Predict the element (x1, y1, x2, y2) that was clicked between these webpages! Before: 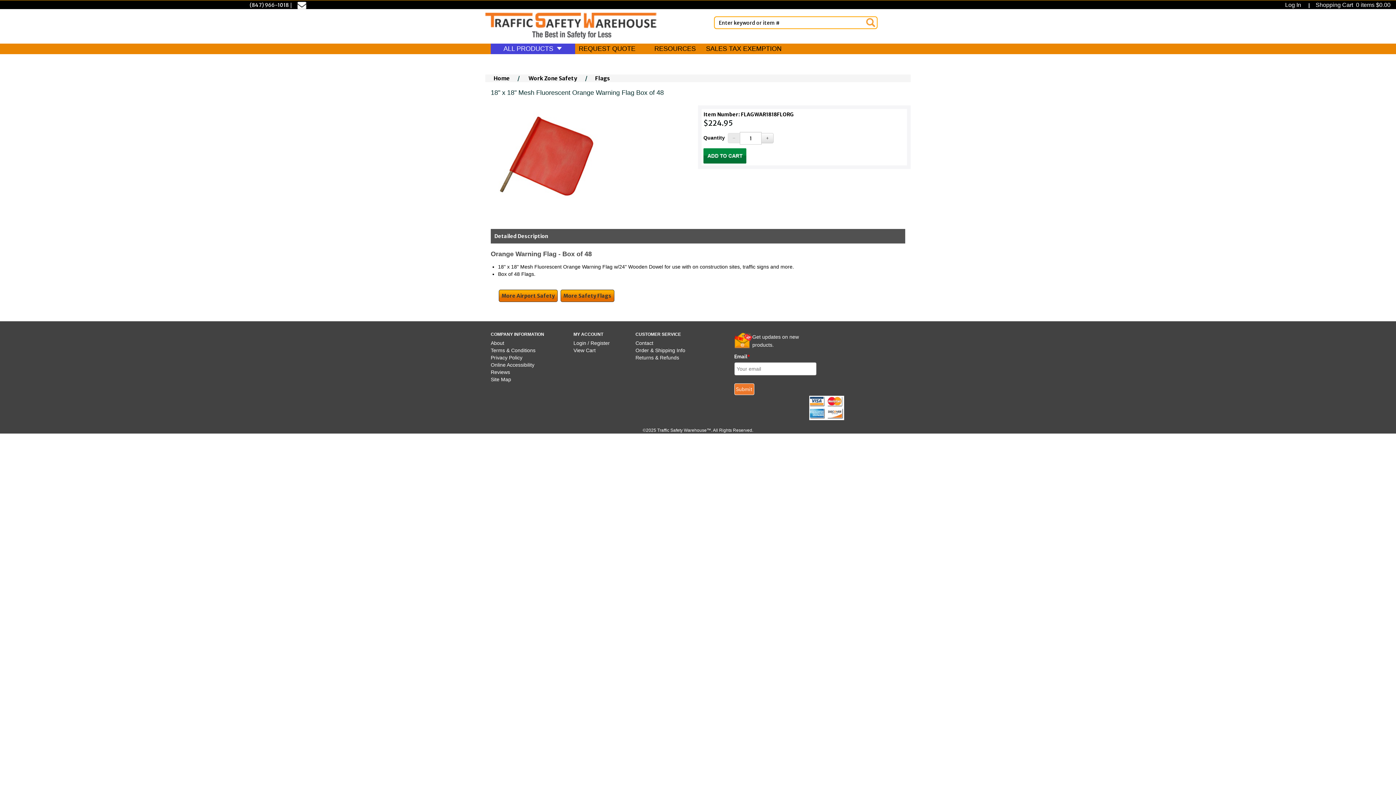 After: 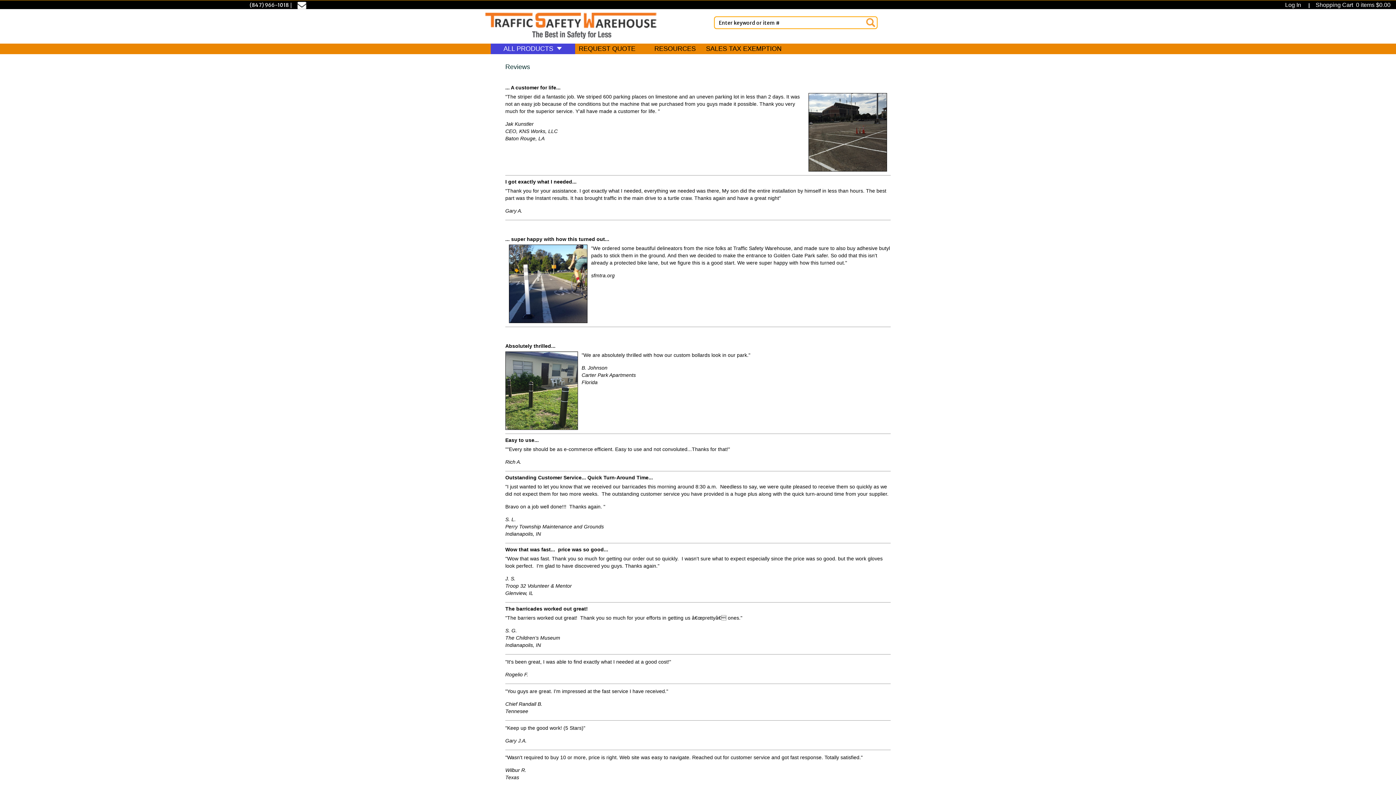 Action: bbox: (490, 369, 510, 375) label: Reviews